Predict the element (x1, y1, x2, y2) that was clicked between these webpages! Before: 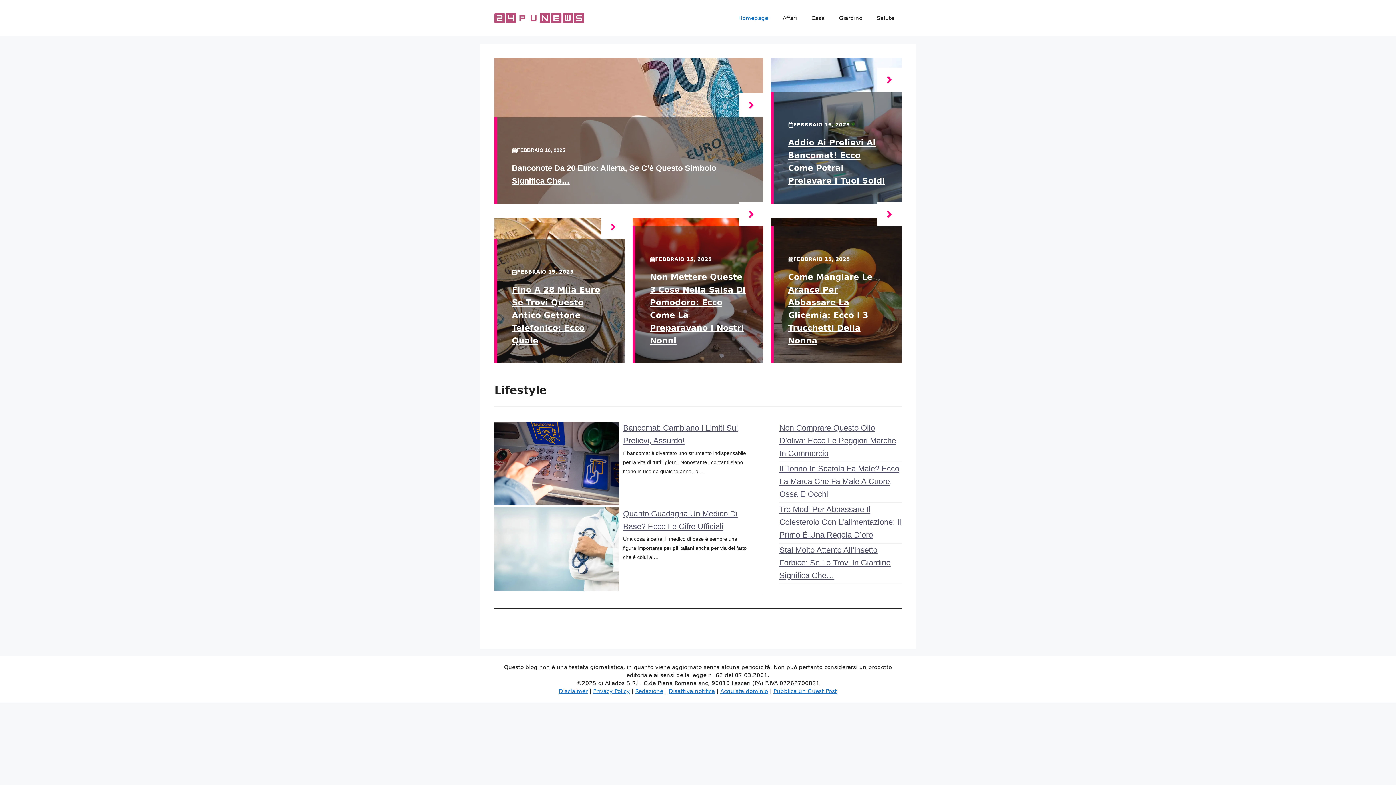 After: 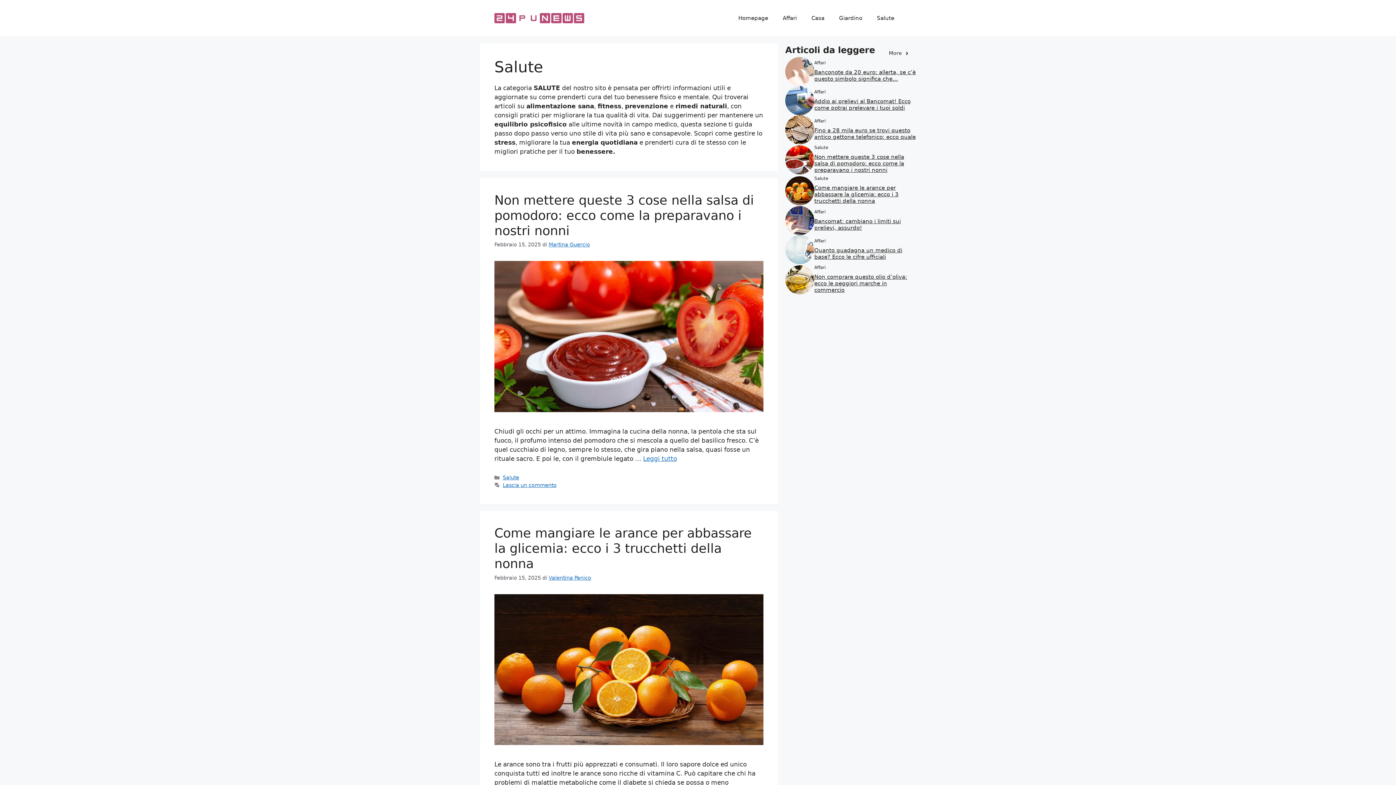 Action: bbox: (869, 7, 901, 29) label: Salute